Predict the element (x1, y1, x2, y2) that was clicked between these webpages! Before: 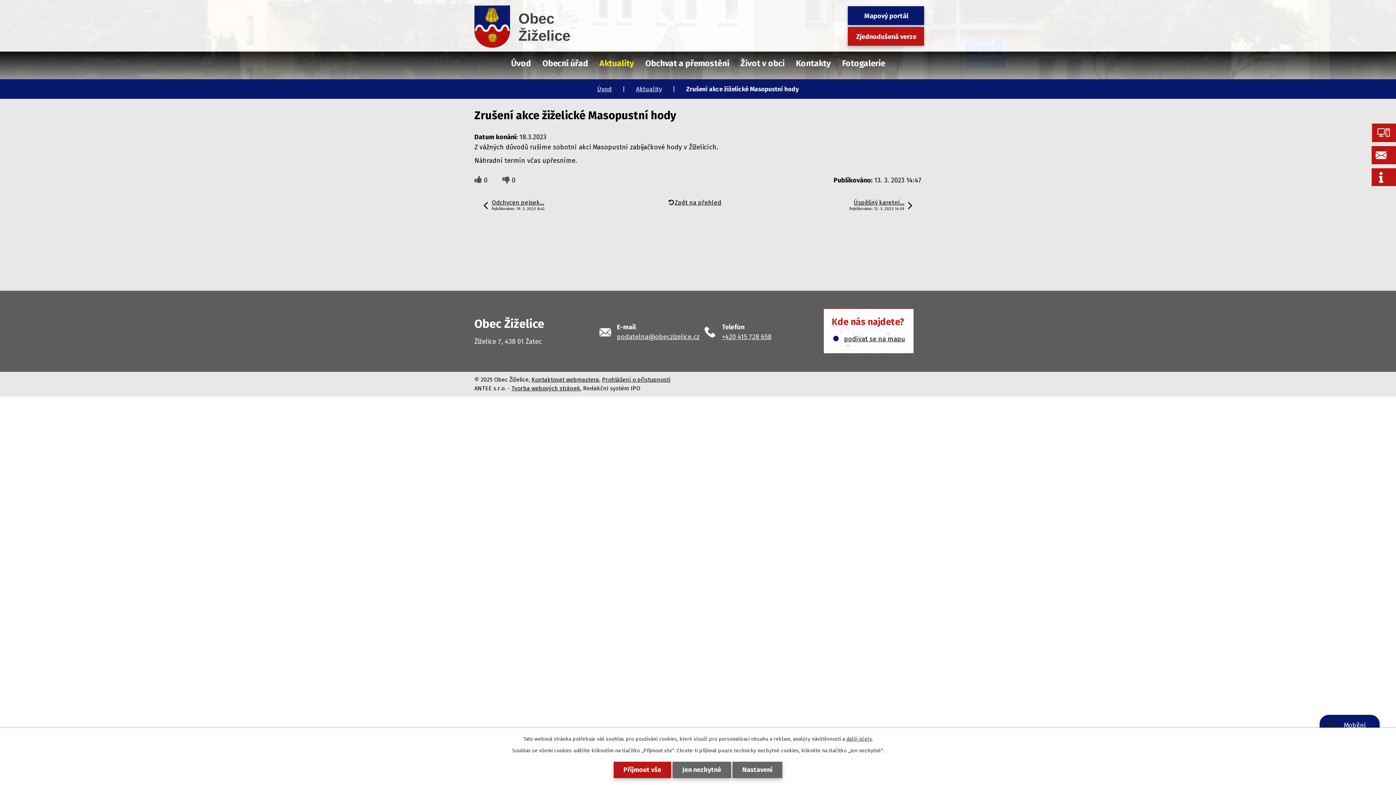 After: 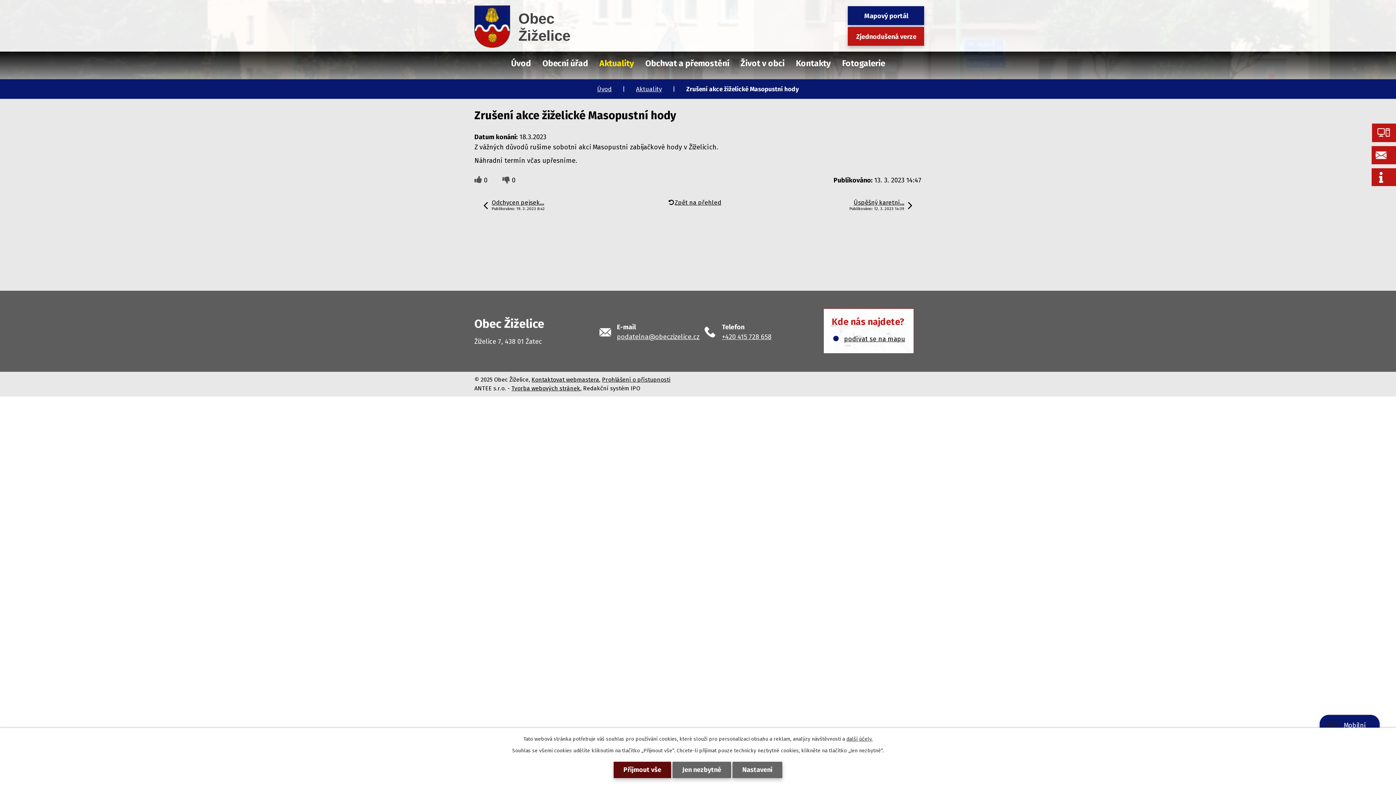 Action: label: Přijmout vše bbox: (613, 762, 671, 778)